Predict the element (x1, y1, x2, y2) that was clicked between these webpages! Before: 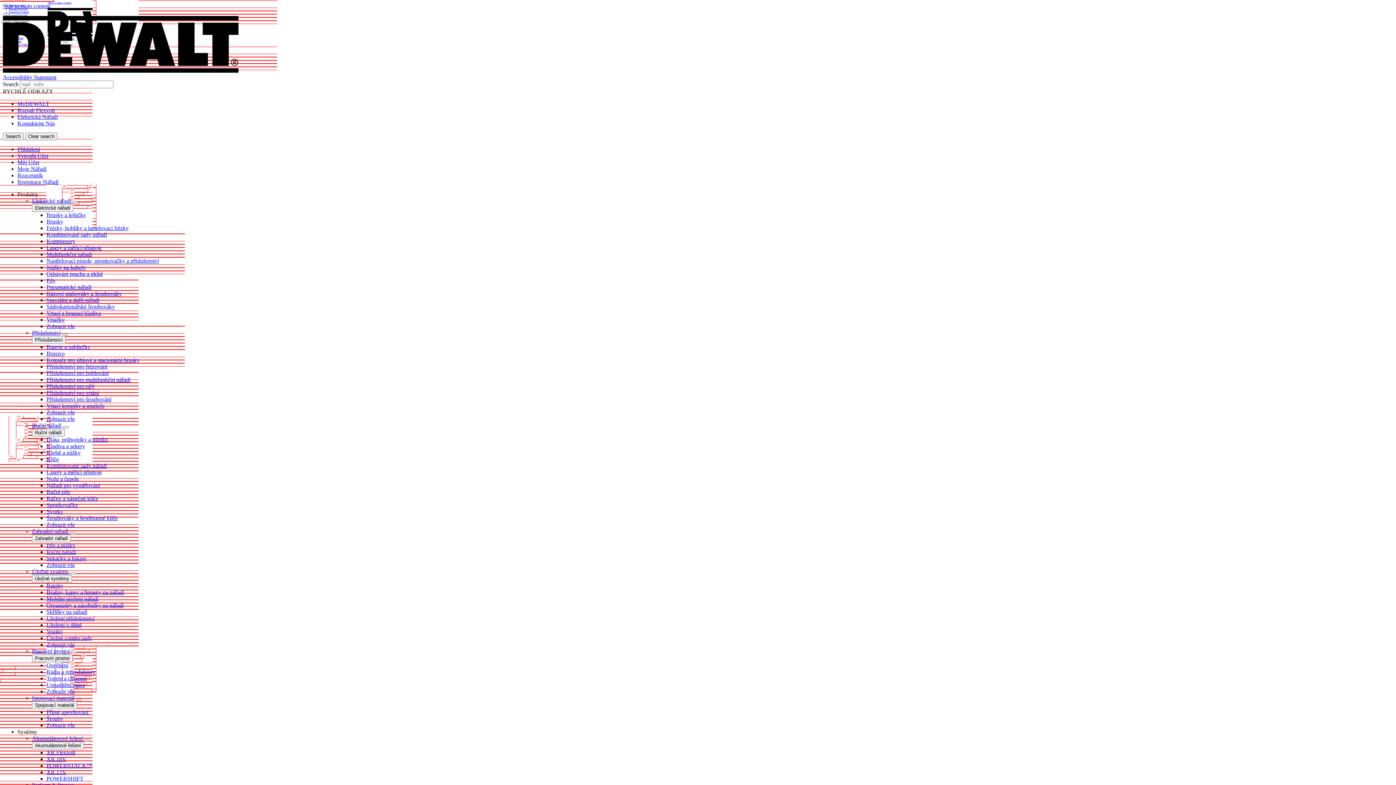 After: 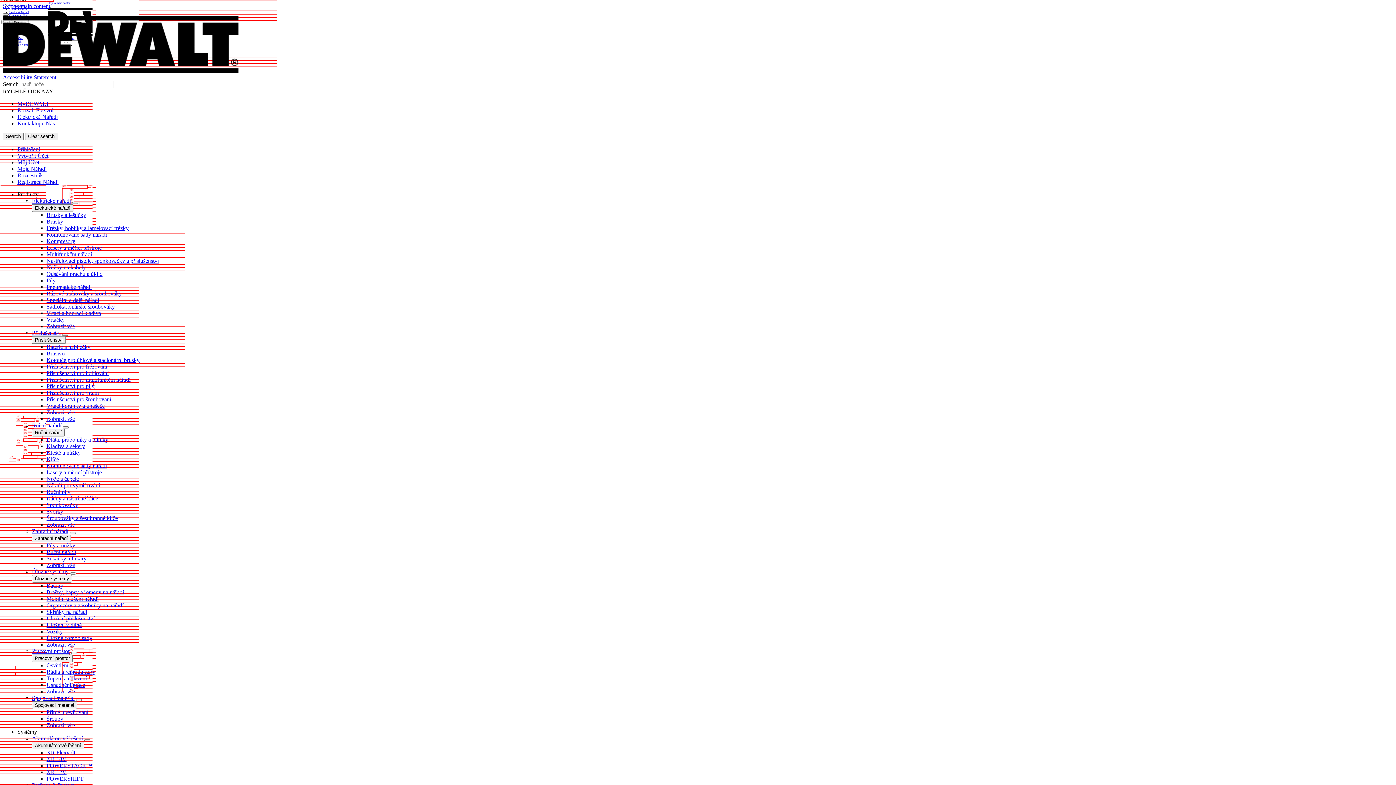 Action: bbox: (2, 13, 8, 15)